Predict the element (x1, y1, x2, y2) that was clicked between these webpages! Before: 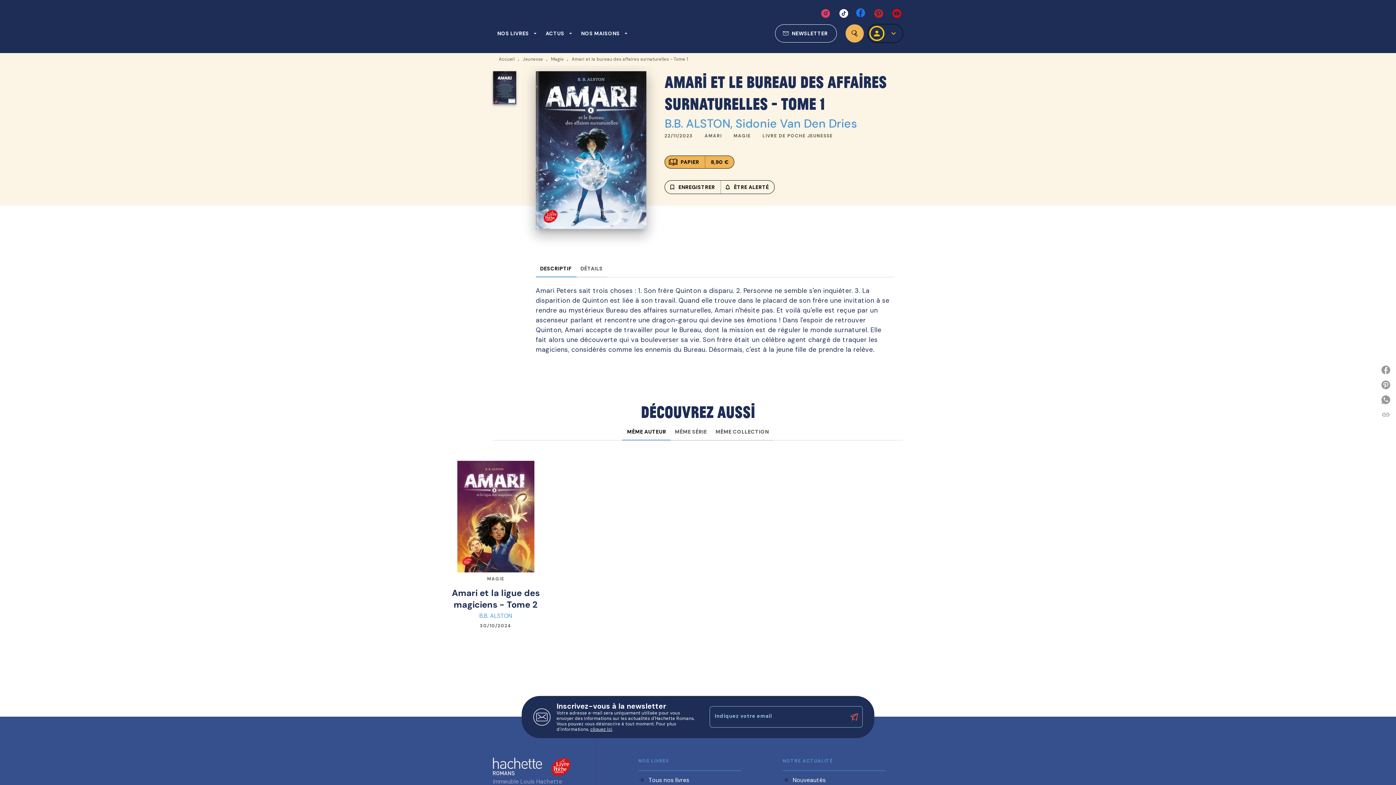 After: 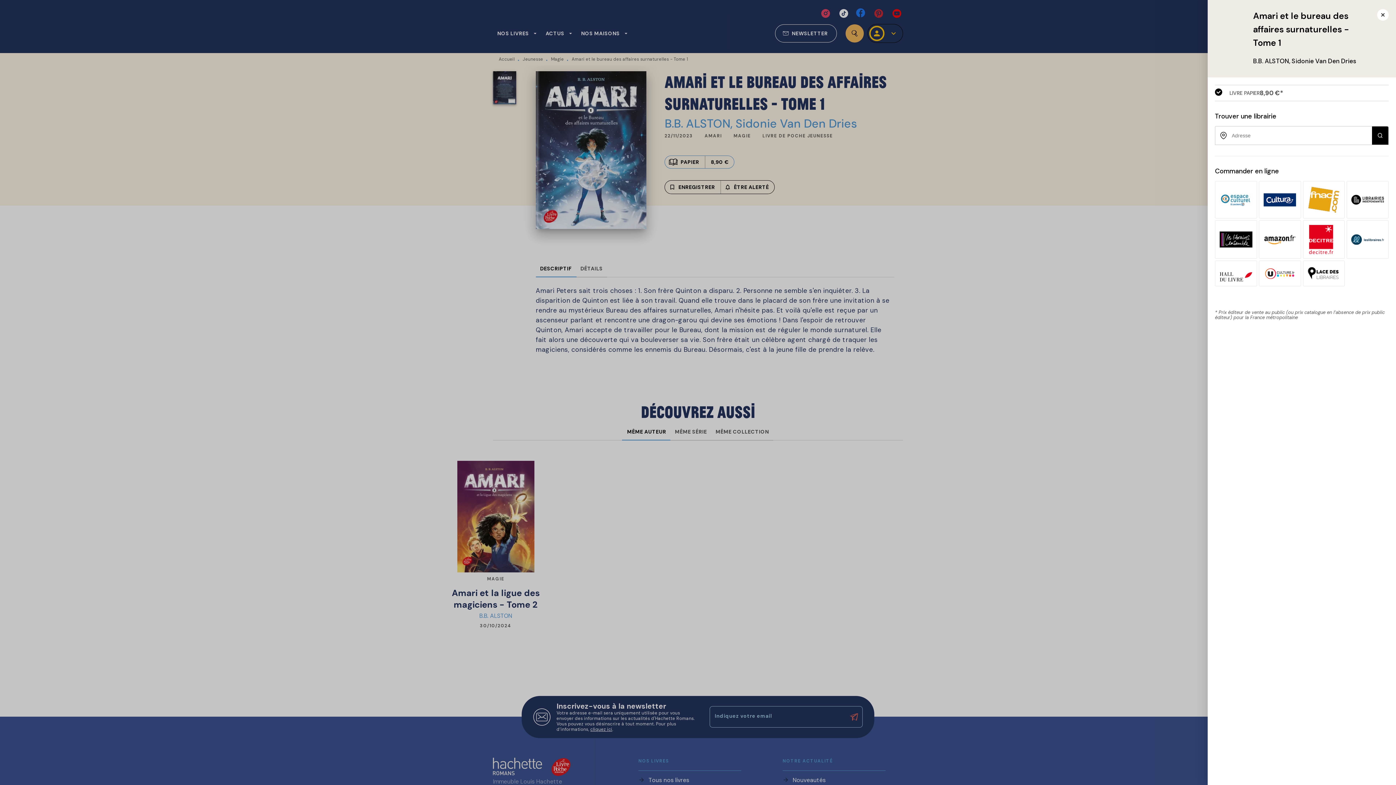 Action: label: PAPIER
8,90 € bbox: (664, 155, 734, 168)